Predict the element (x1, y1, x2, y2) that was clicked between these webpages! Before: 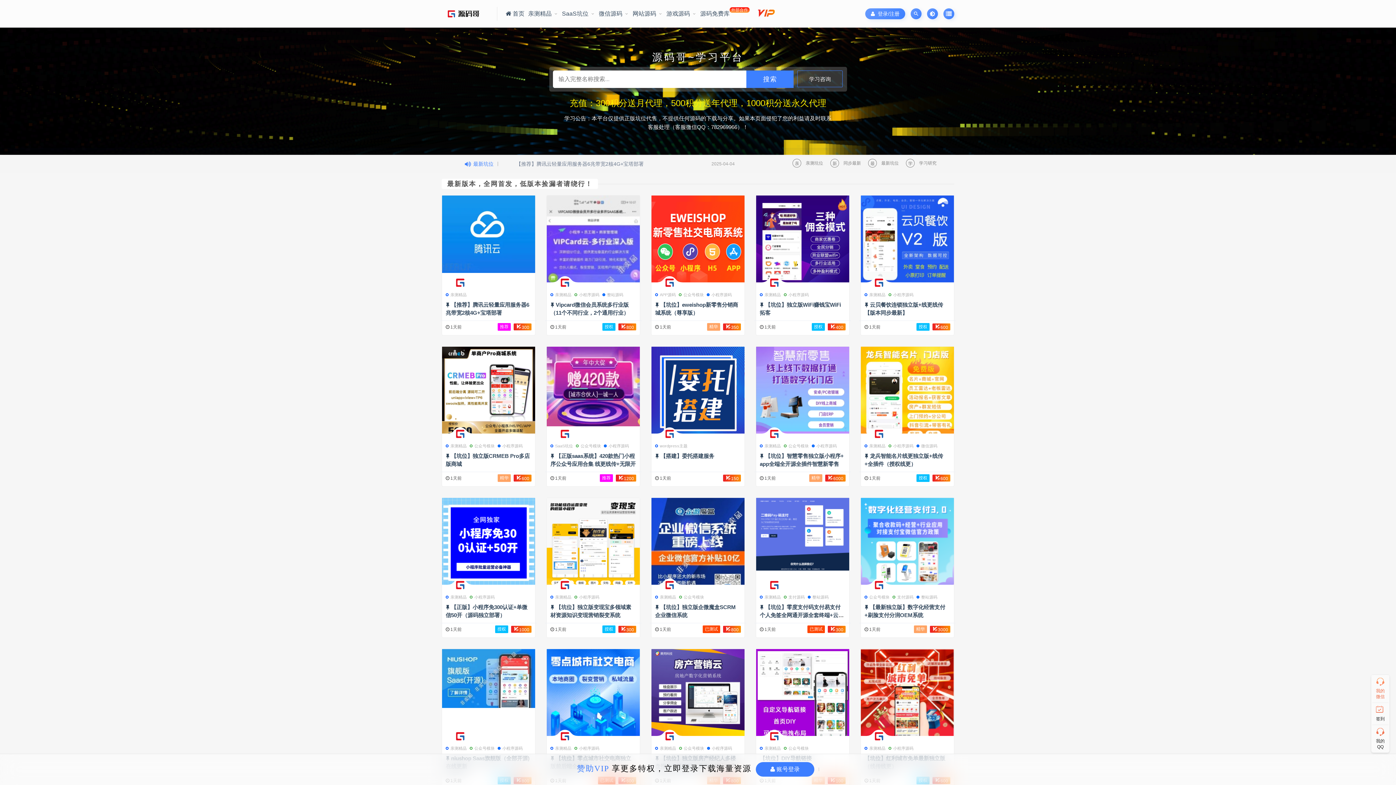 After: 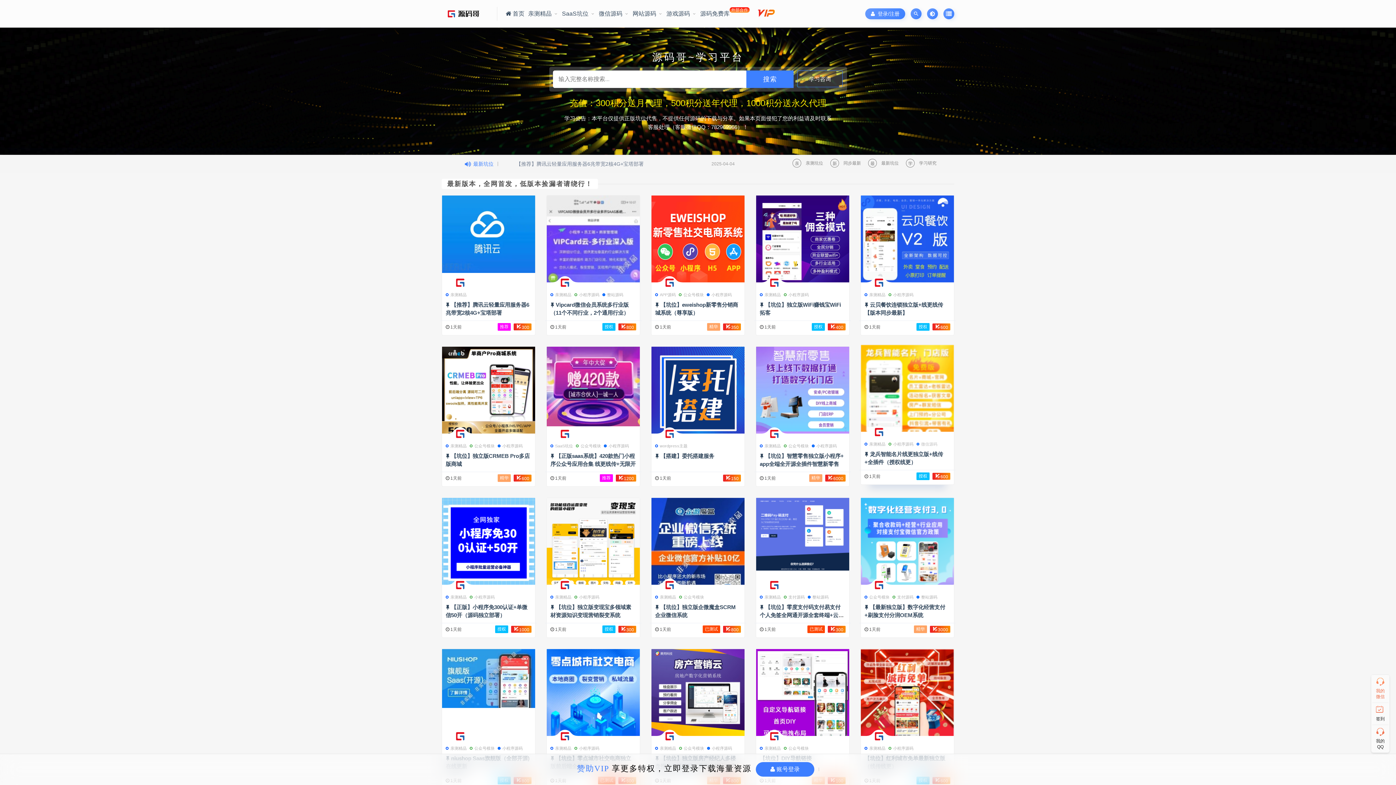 Action: label: 微信源码 bbox: (916, 441, 937, 450)